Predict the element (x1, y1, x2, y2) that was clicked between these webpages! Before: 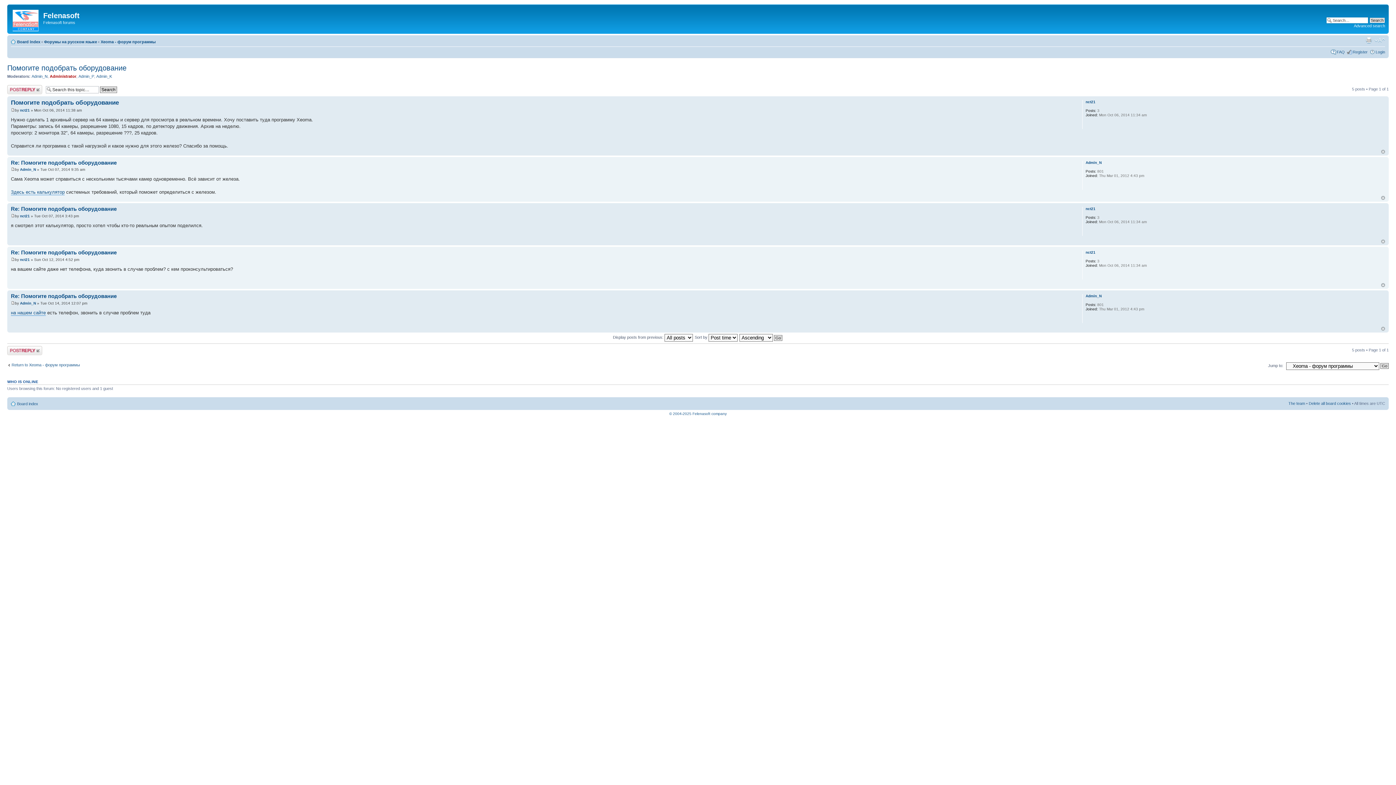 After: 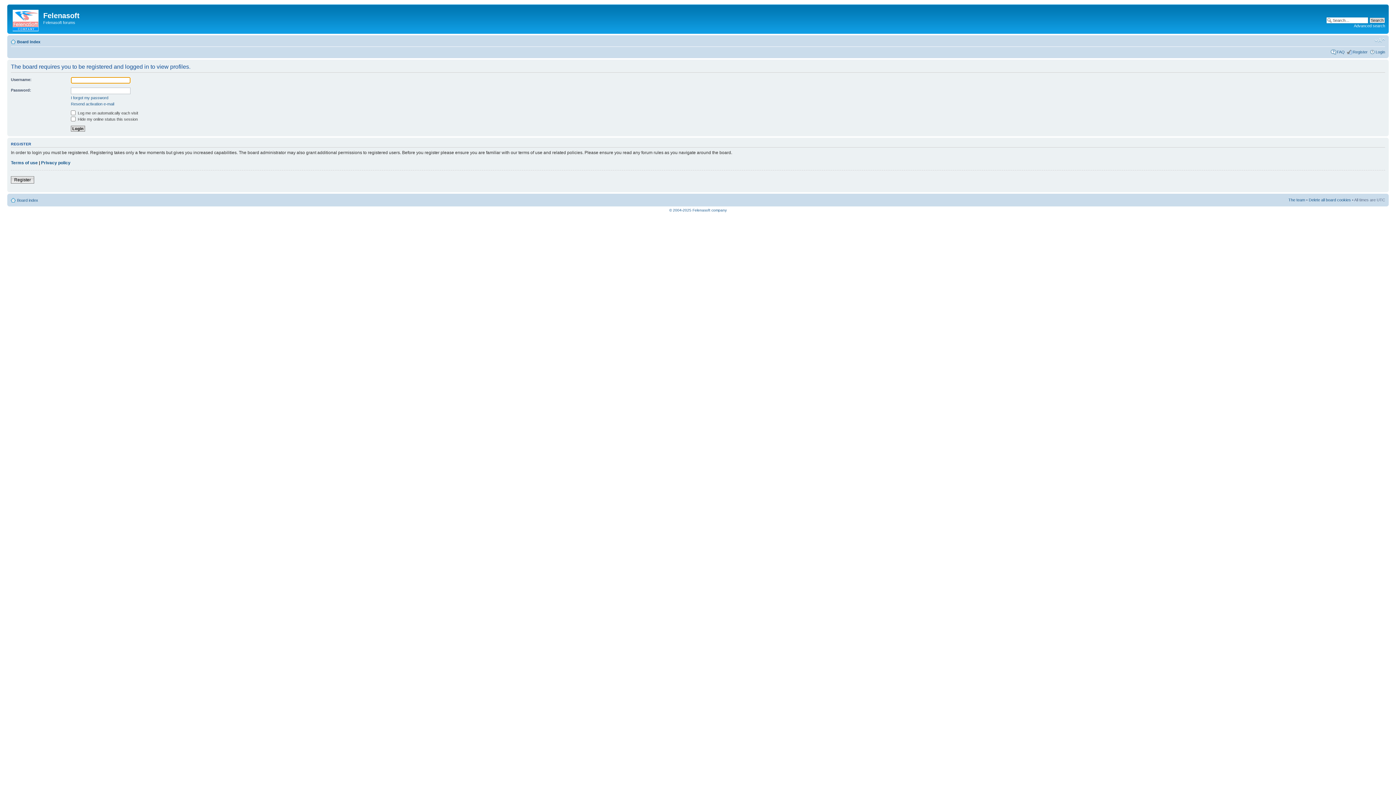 Action: label: nct21 bbox: (1085, 99, 1095, 103)